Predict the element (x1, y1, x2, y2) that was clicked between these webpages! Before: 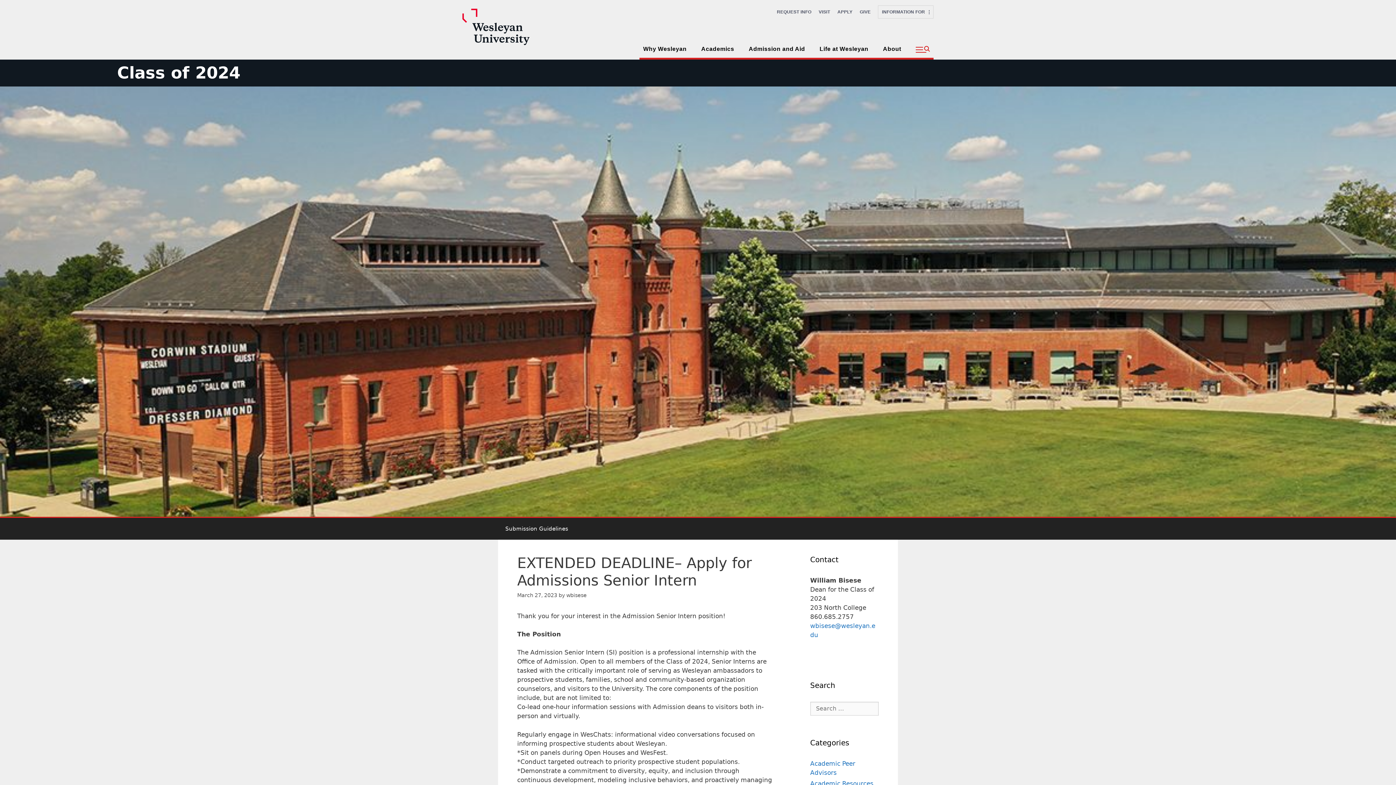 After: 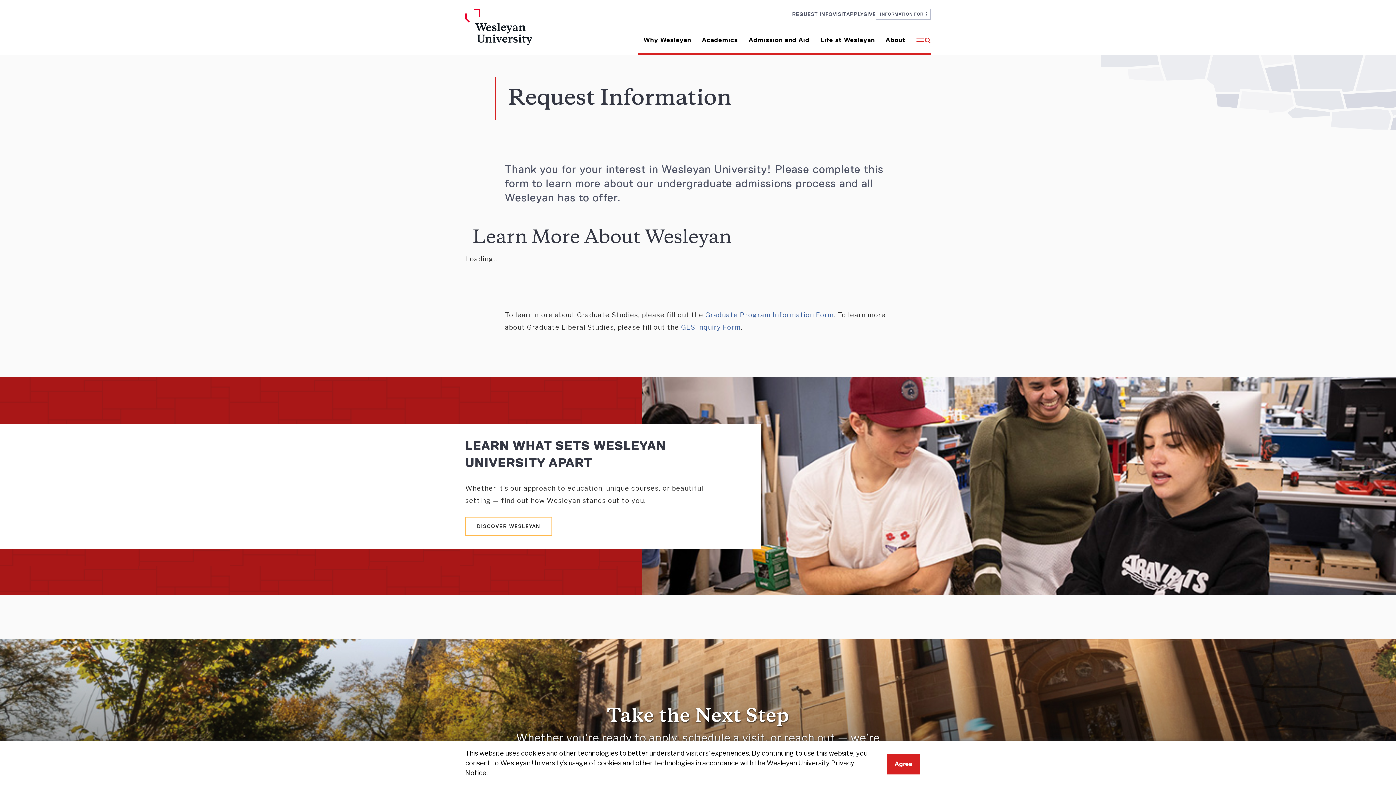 Action: bbox: (777, 9, 811, 14) label: REQUEST INFO